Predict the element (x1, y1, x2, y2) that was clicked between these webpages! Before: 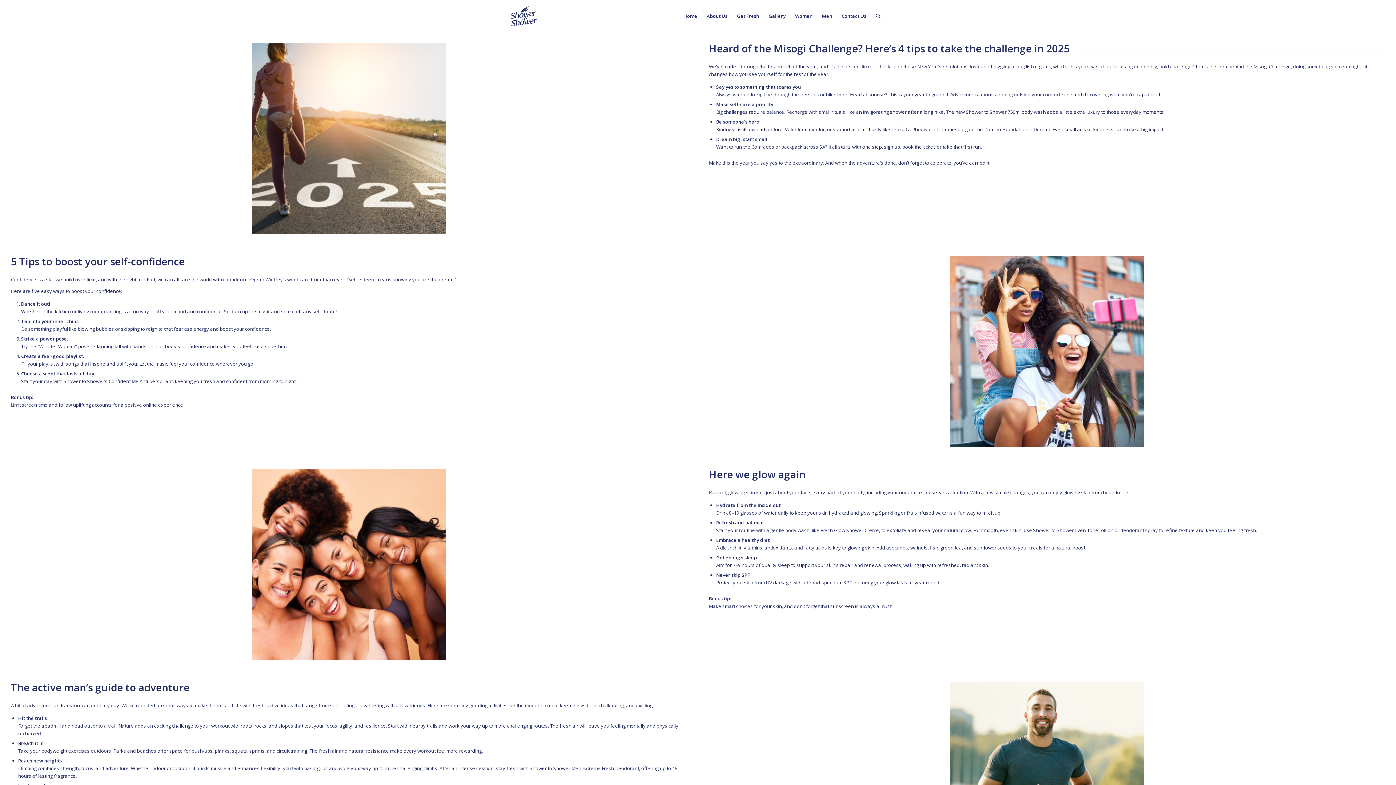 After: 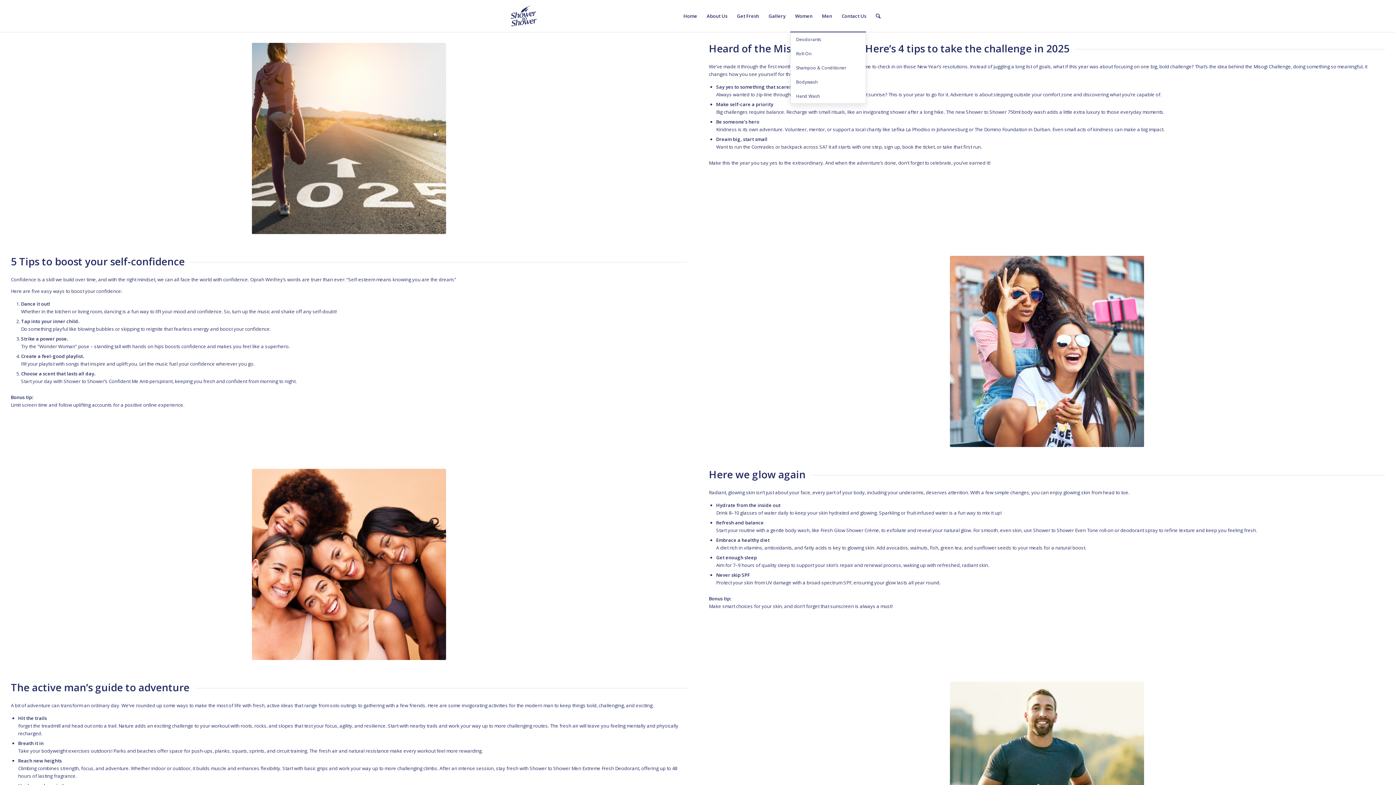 Action: label: Women bbox: (790, 0, 817, 32)